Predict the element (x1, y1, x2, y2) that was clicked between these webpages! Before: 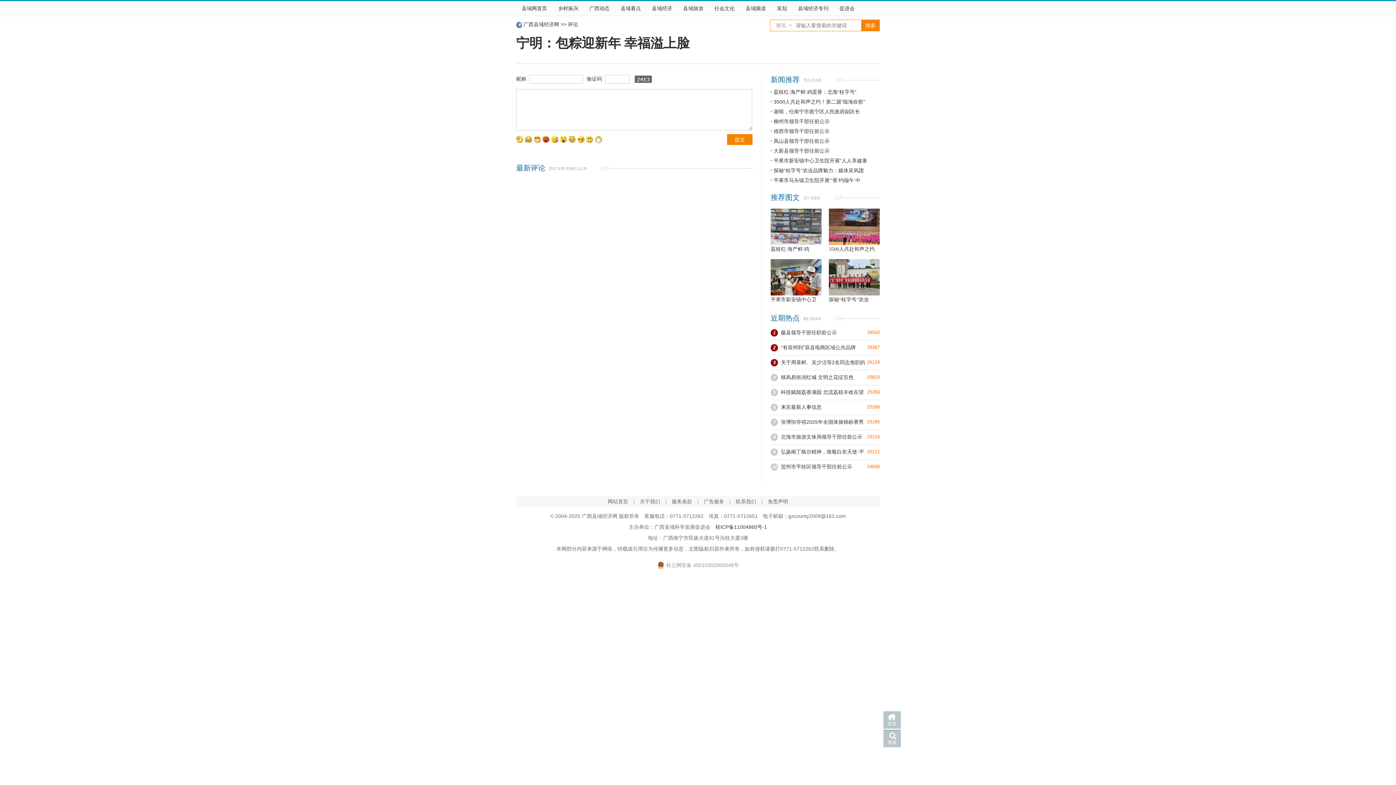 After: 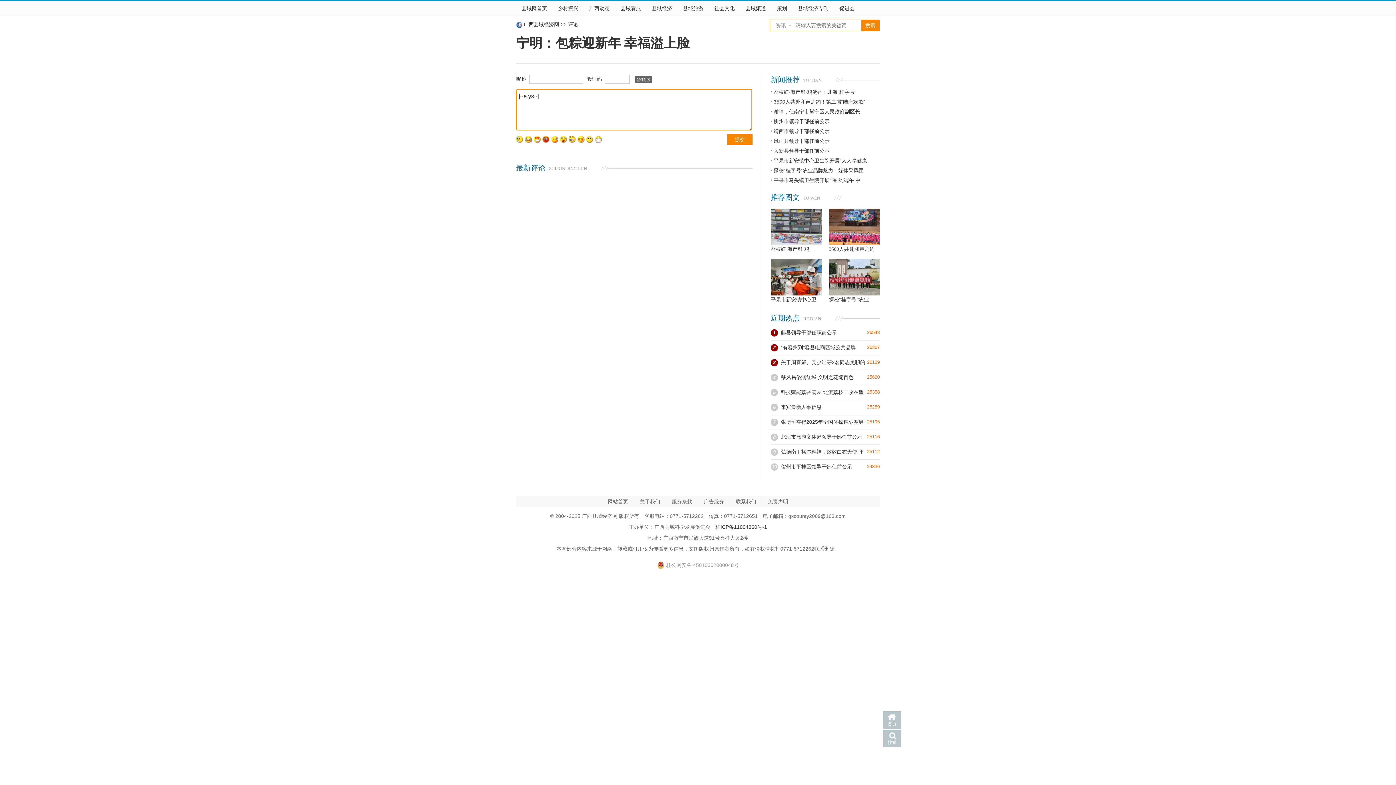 Action: bbox: (577, 138, 584, 144)